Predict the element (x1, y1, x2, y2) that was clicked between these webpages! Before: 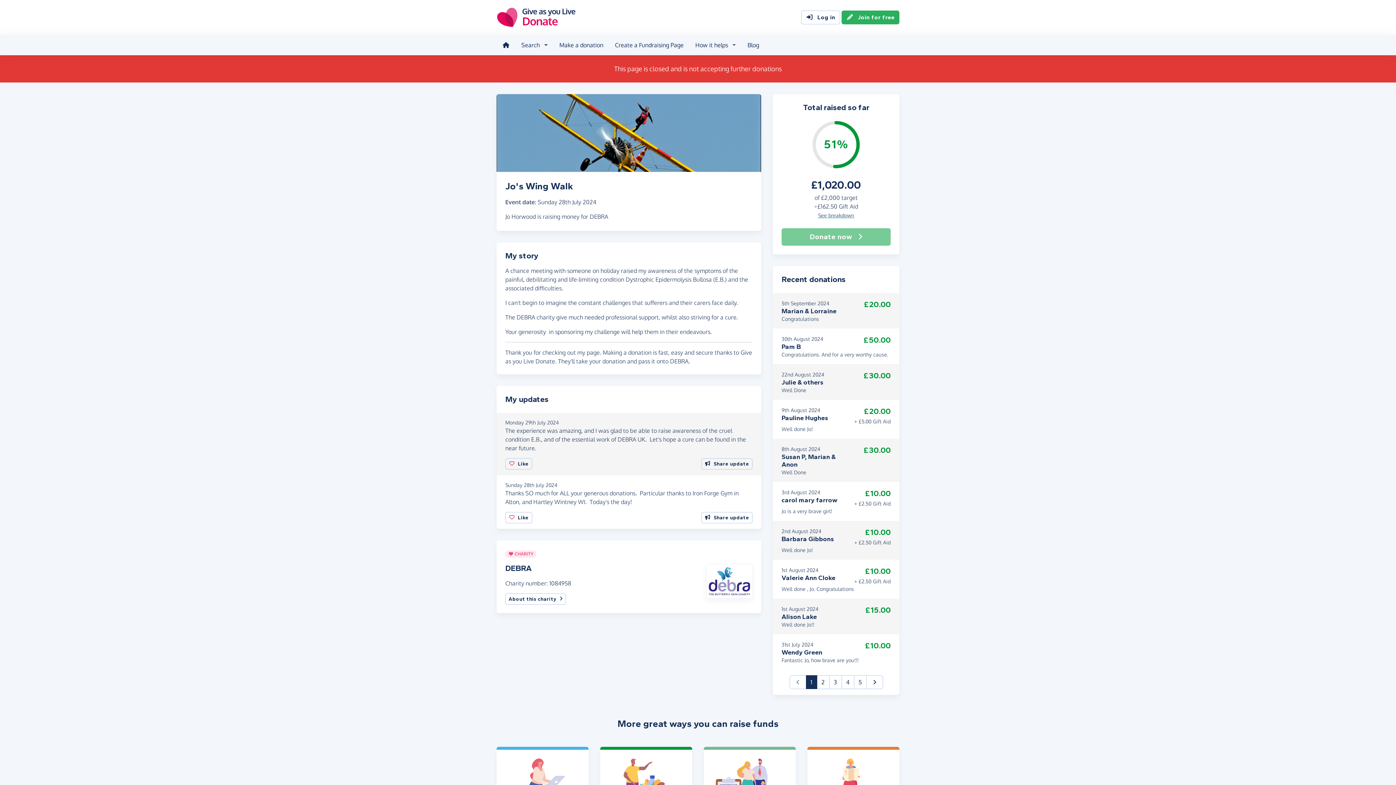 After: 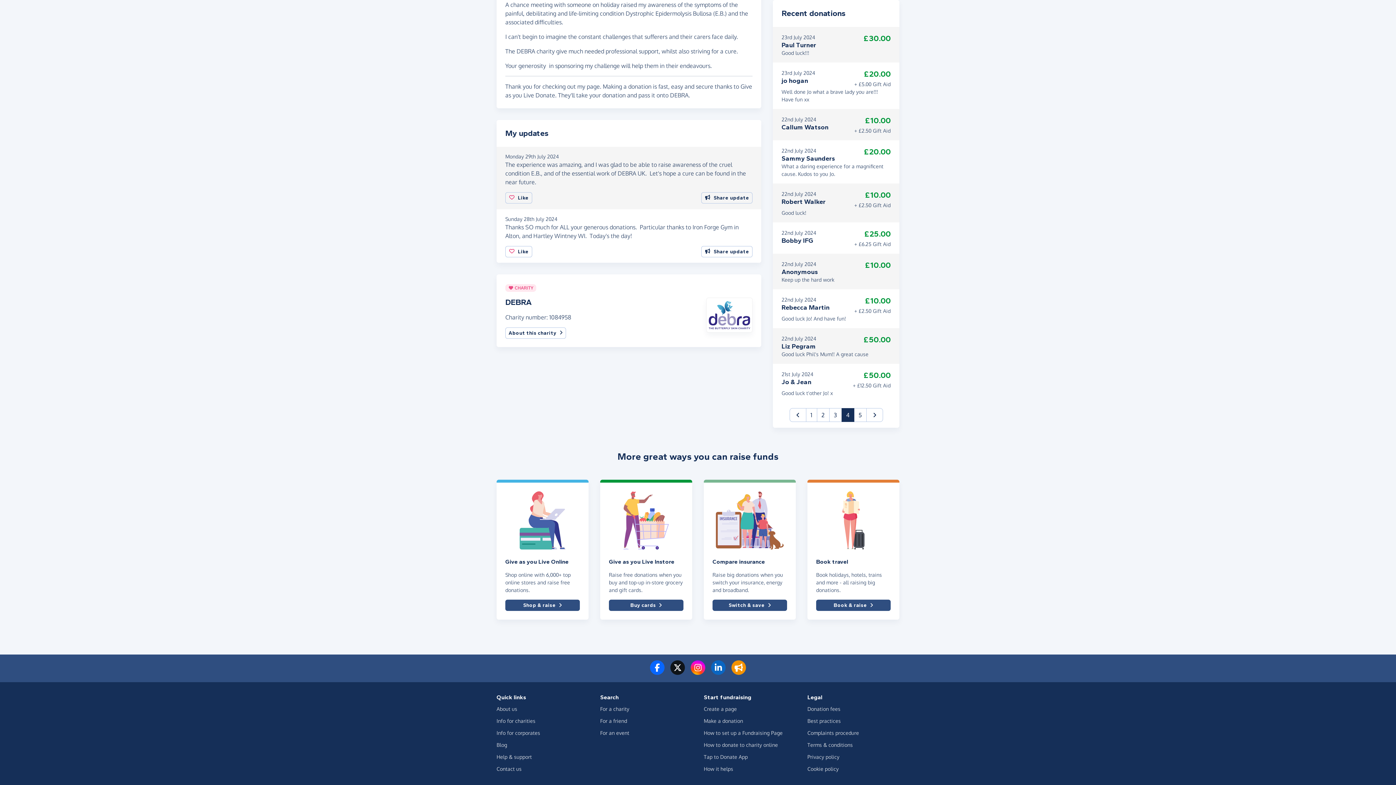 Action: bbox: (841, 675, 854, 689) label: 4